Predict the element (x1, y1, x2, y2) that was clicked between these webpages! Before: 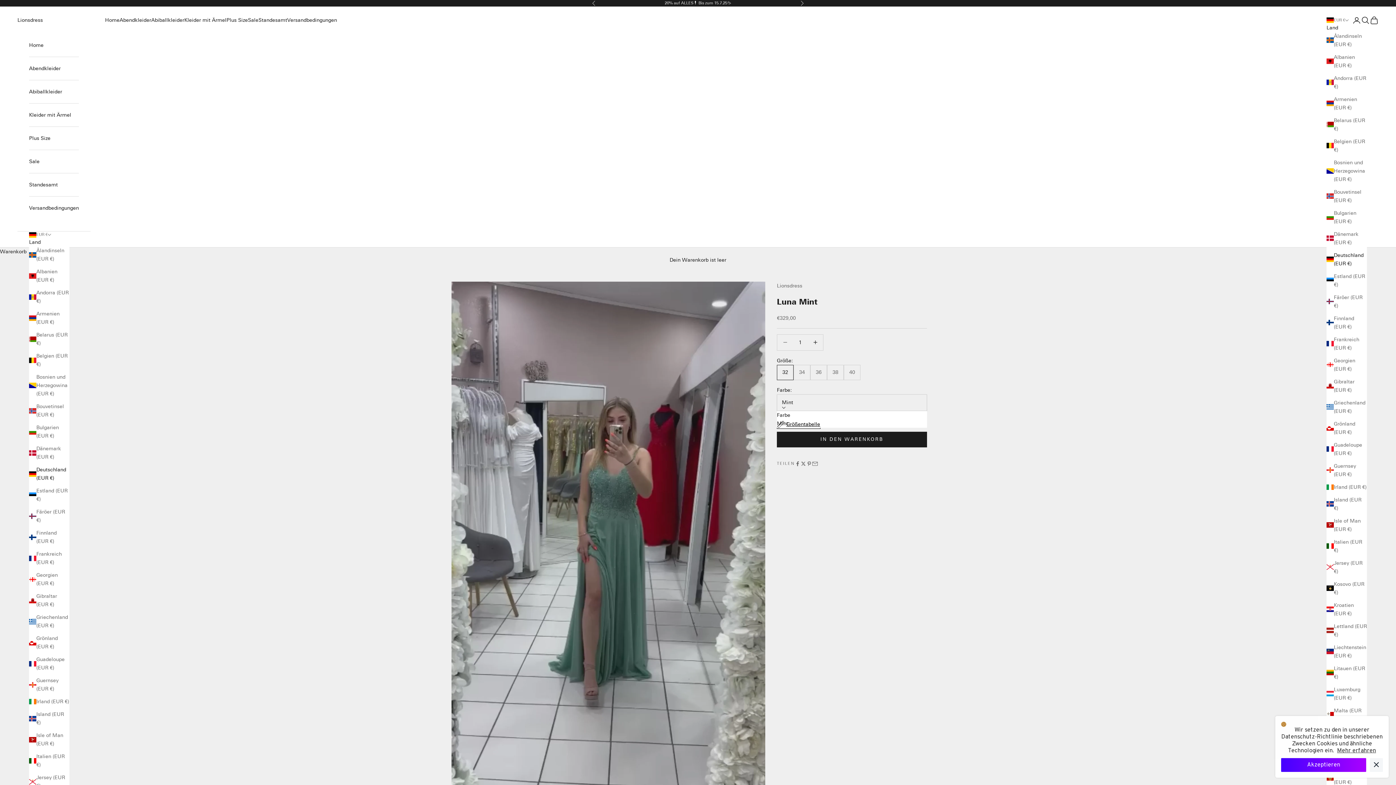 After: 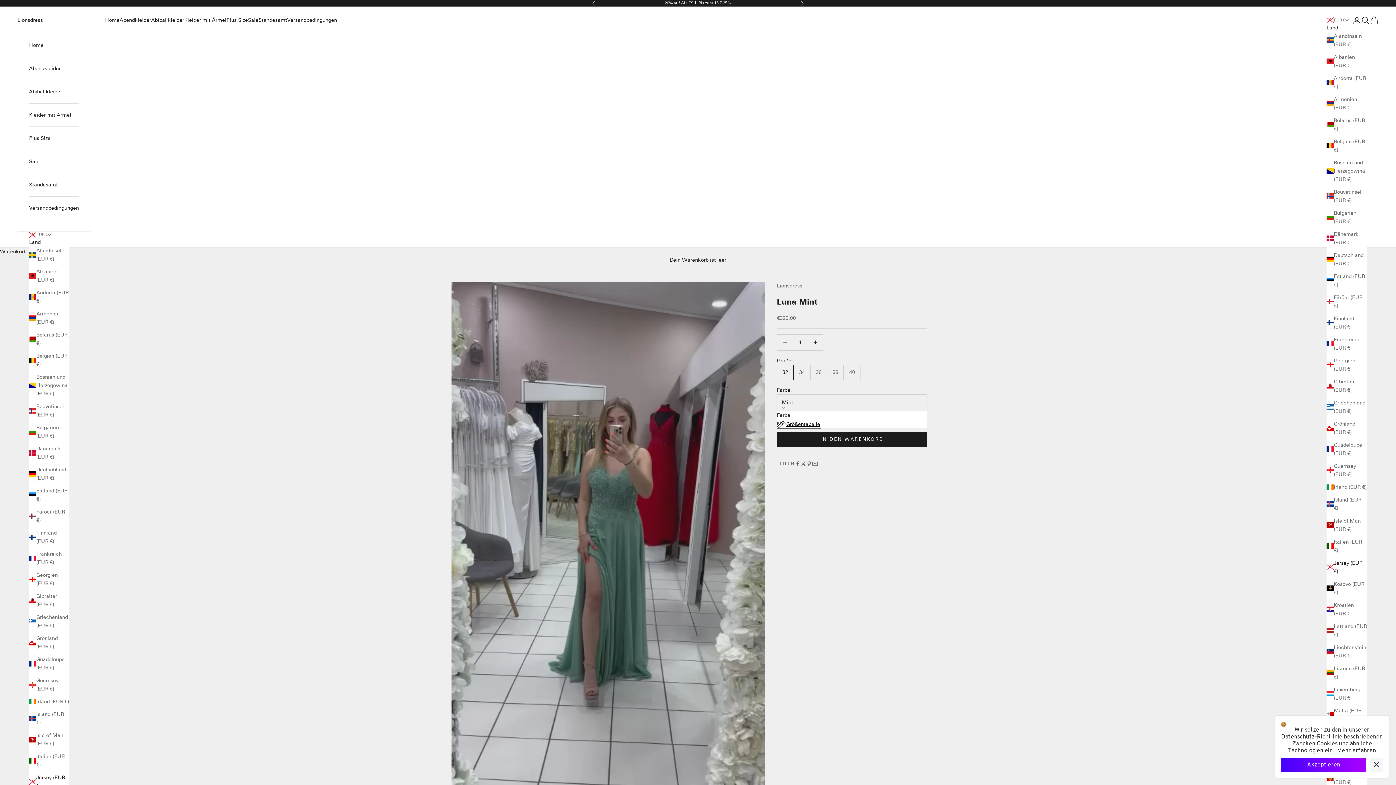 Action: label: Jersey (EUR €) bbox: (1326, 559, 1367, 575)